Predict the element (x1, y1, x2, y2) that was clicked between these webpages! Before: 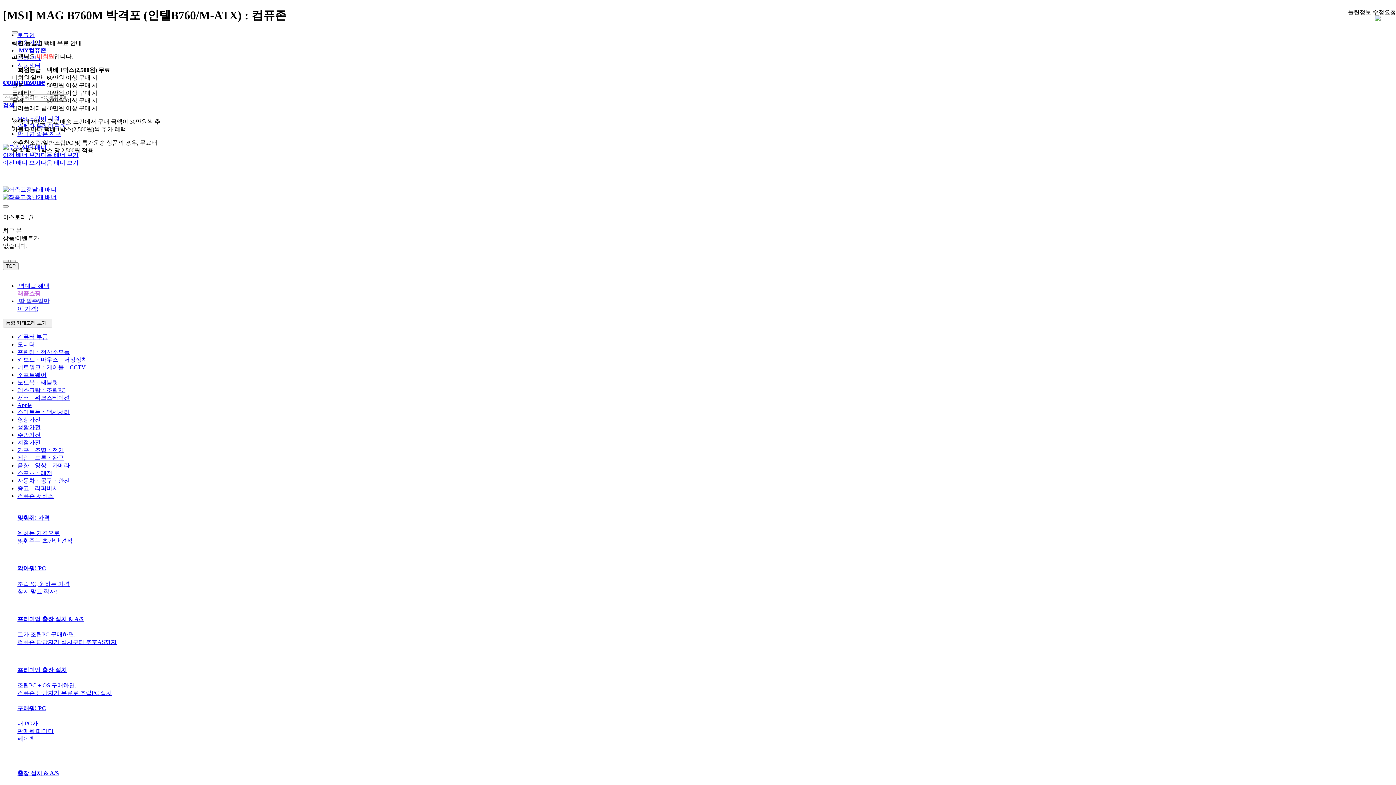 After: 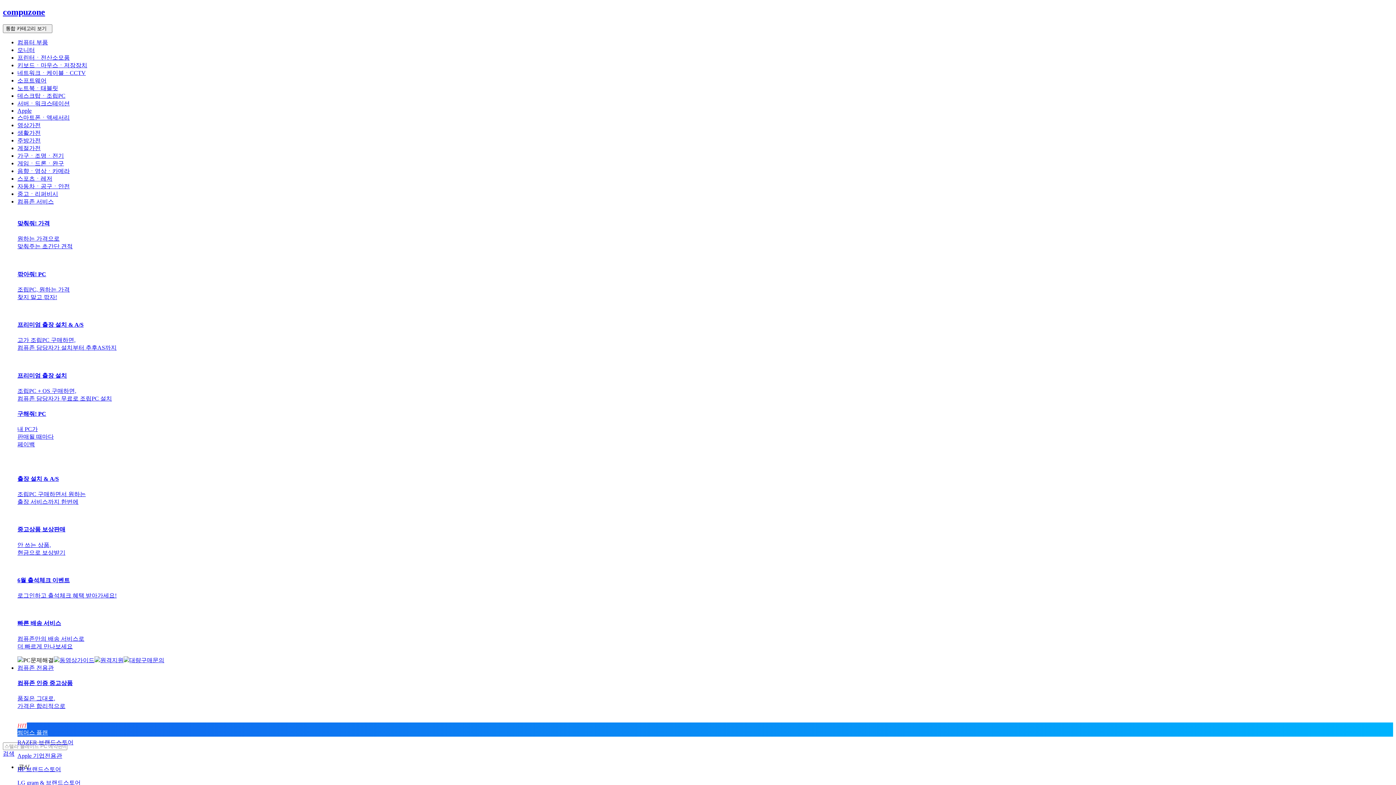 Action: label: 구해줘! PC

내 PC가
판매될 때마다
페이백 bbox: (17, 705, 1393, 743)